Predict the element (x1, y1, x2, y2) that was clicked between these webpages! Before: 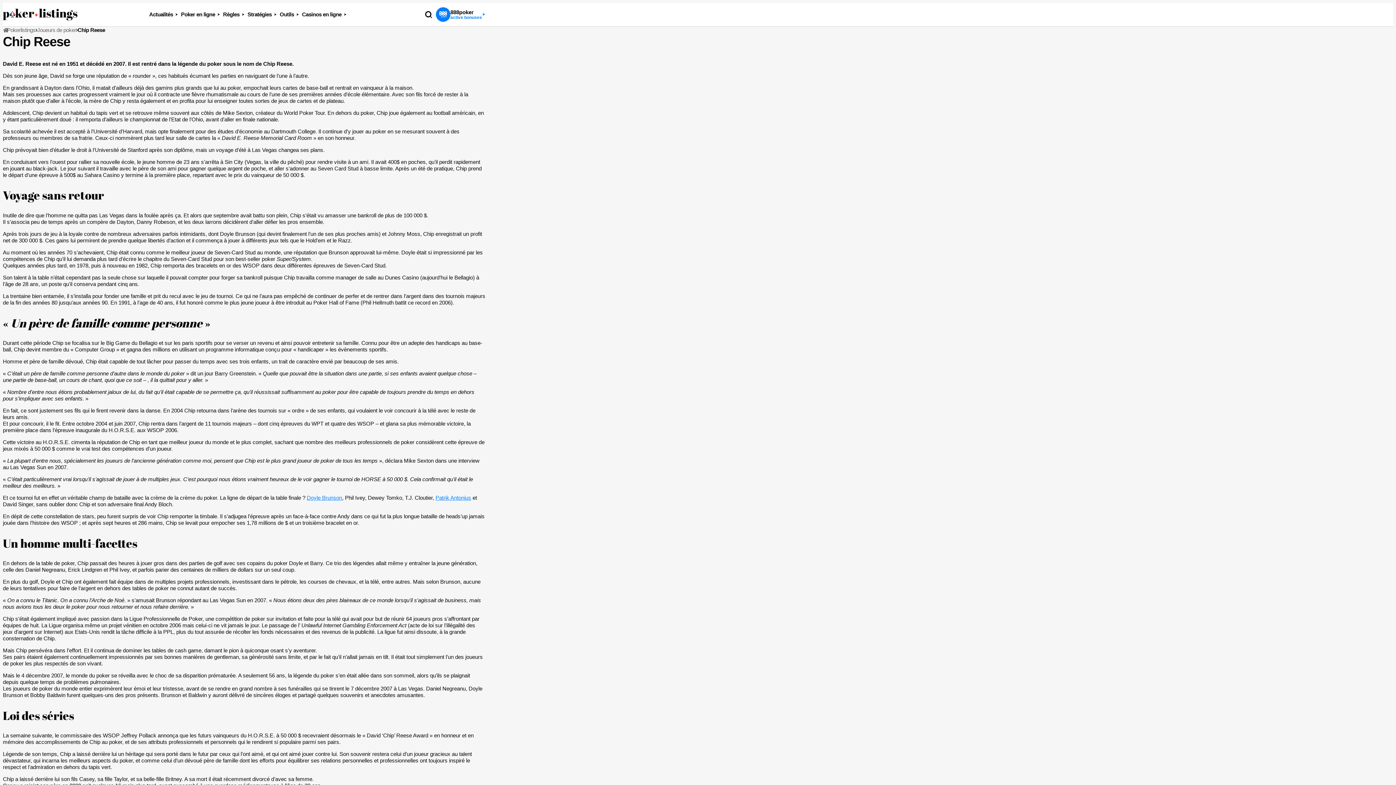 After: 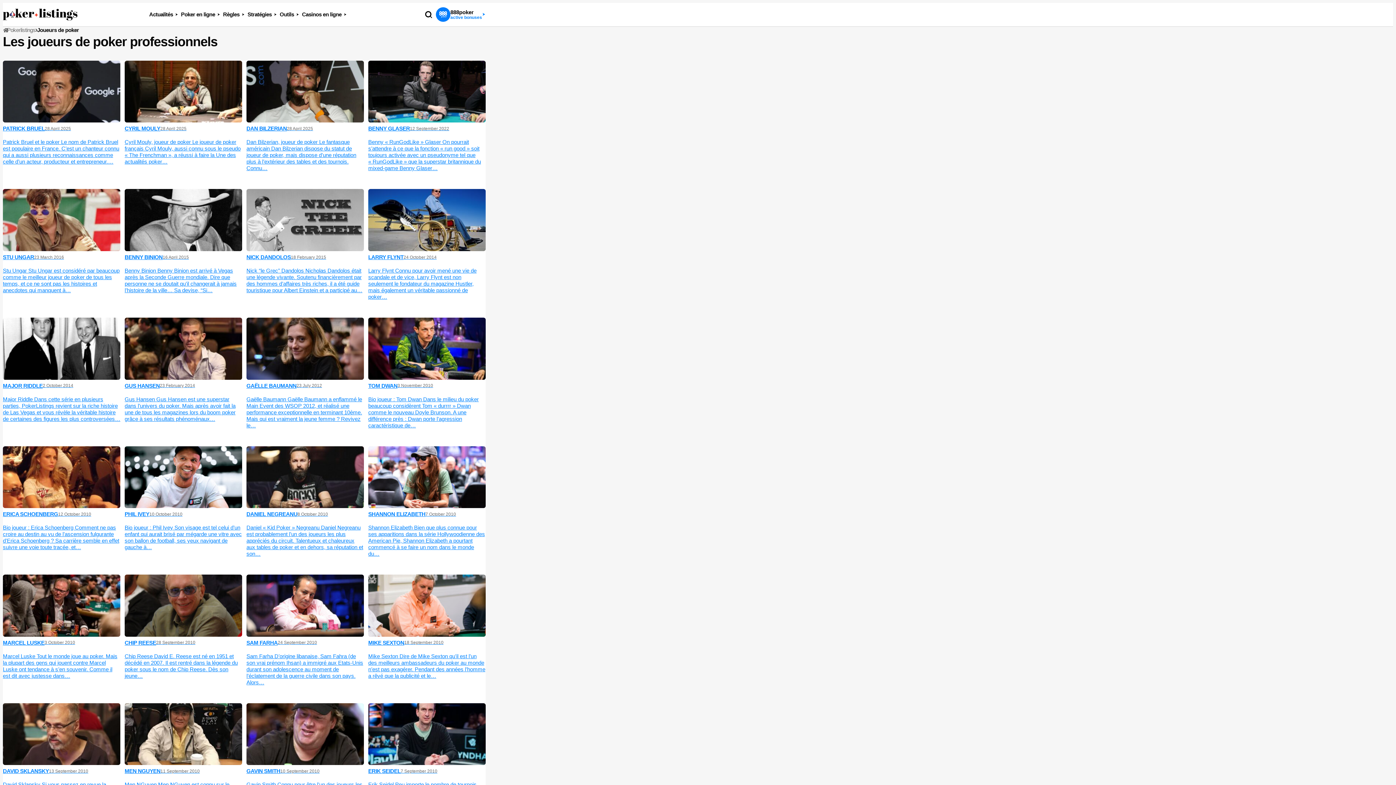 Action: label: Joueurs de poker bbox: (37, 26, 76, 33)